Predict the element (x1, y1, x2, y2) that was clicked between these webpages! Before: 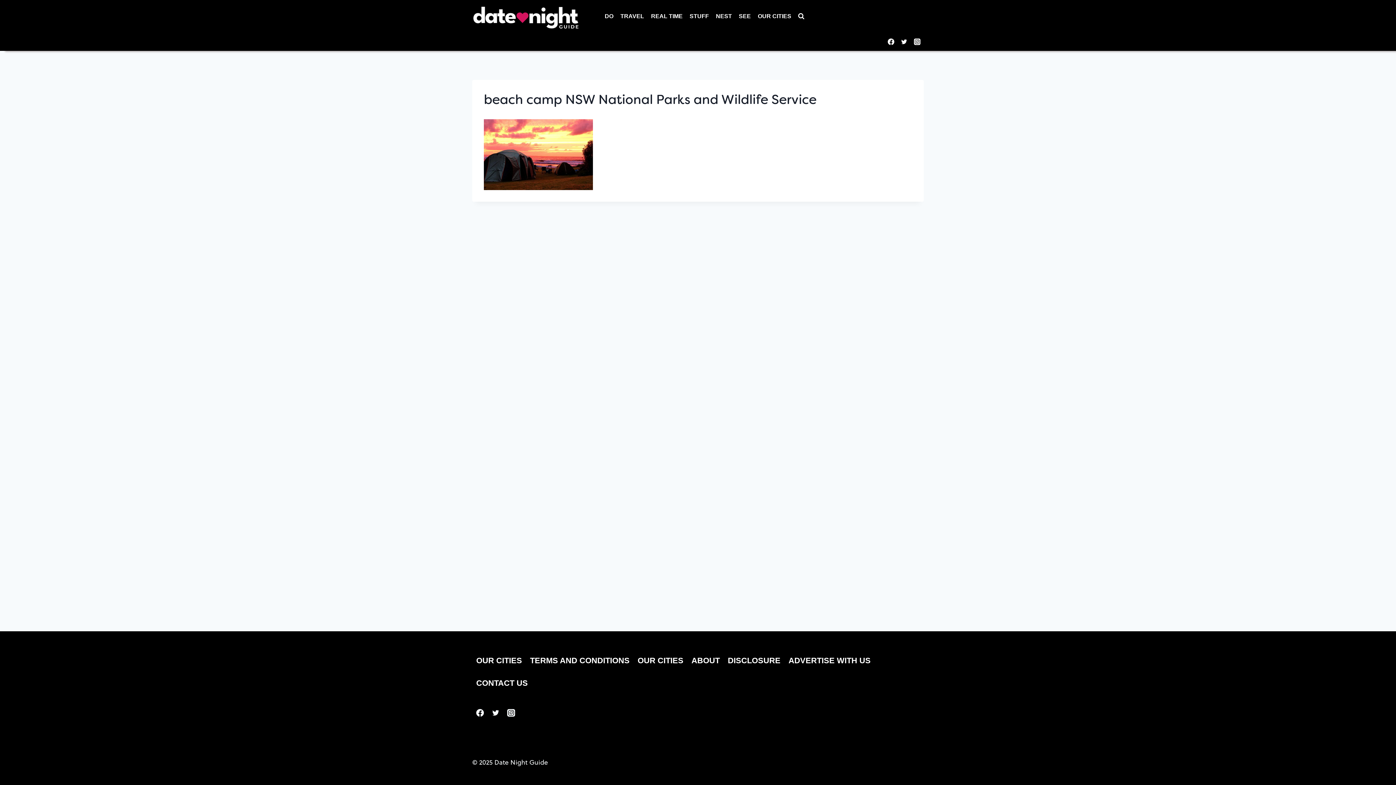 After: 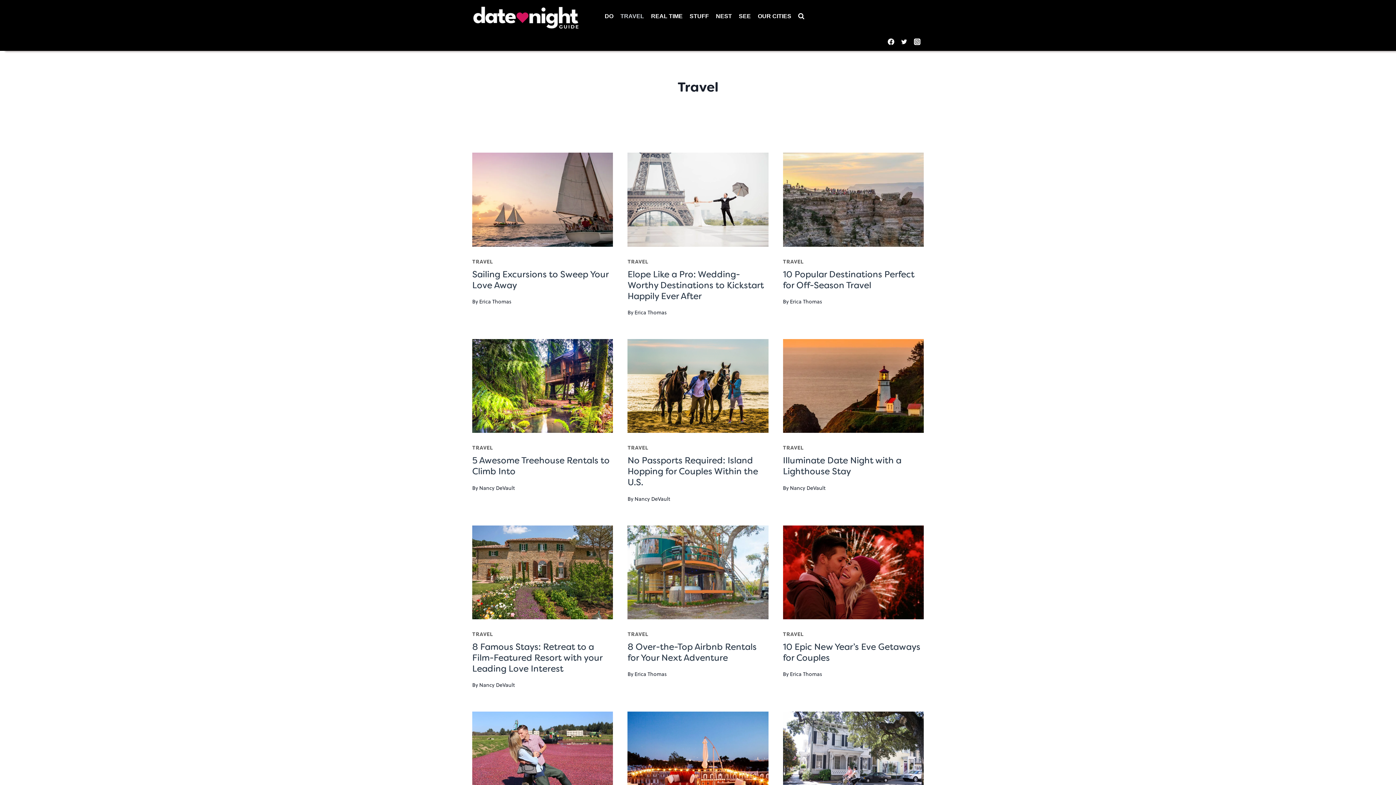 Action: bbox: (617, 9, 647, 23) label: TRAVEL